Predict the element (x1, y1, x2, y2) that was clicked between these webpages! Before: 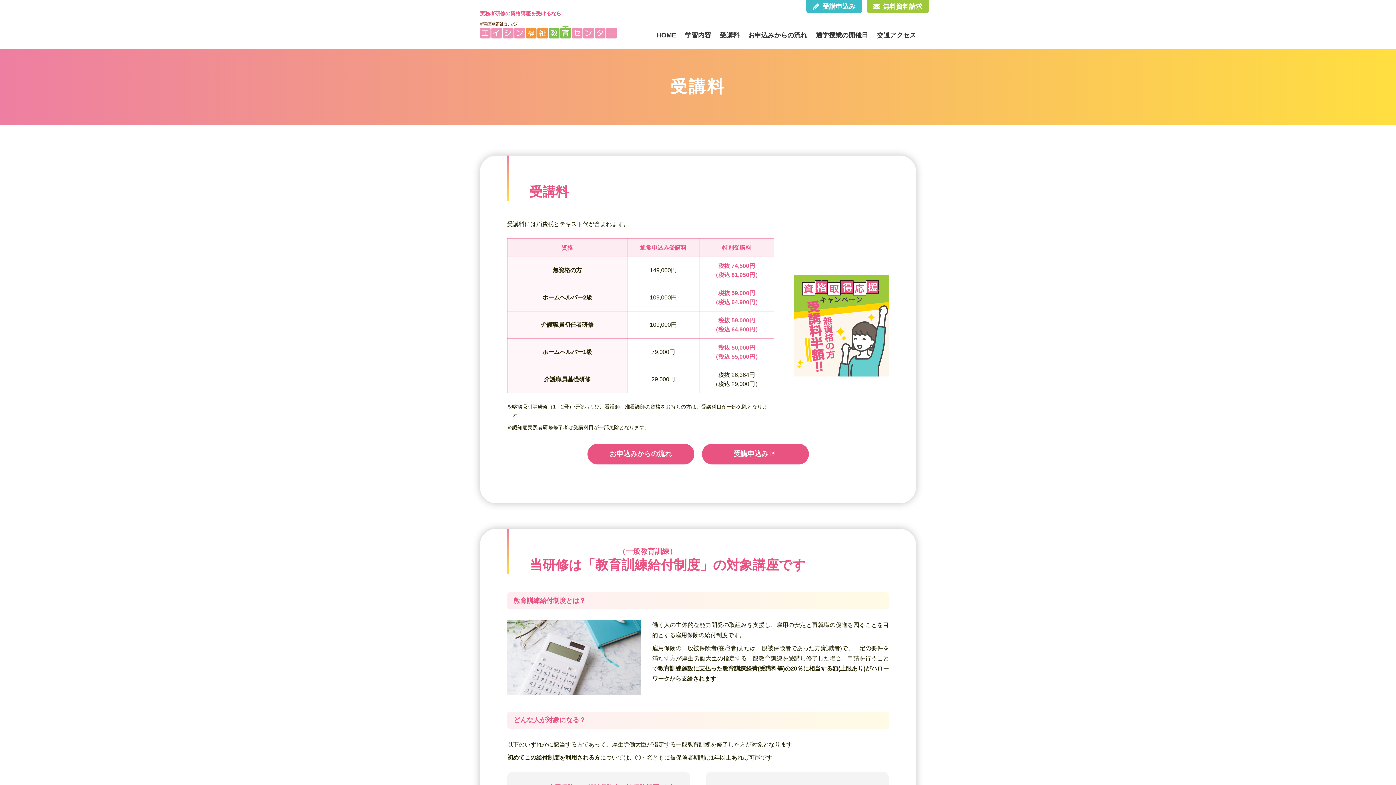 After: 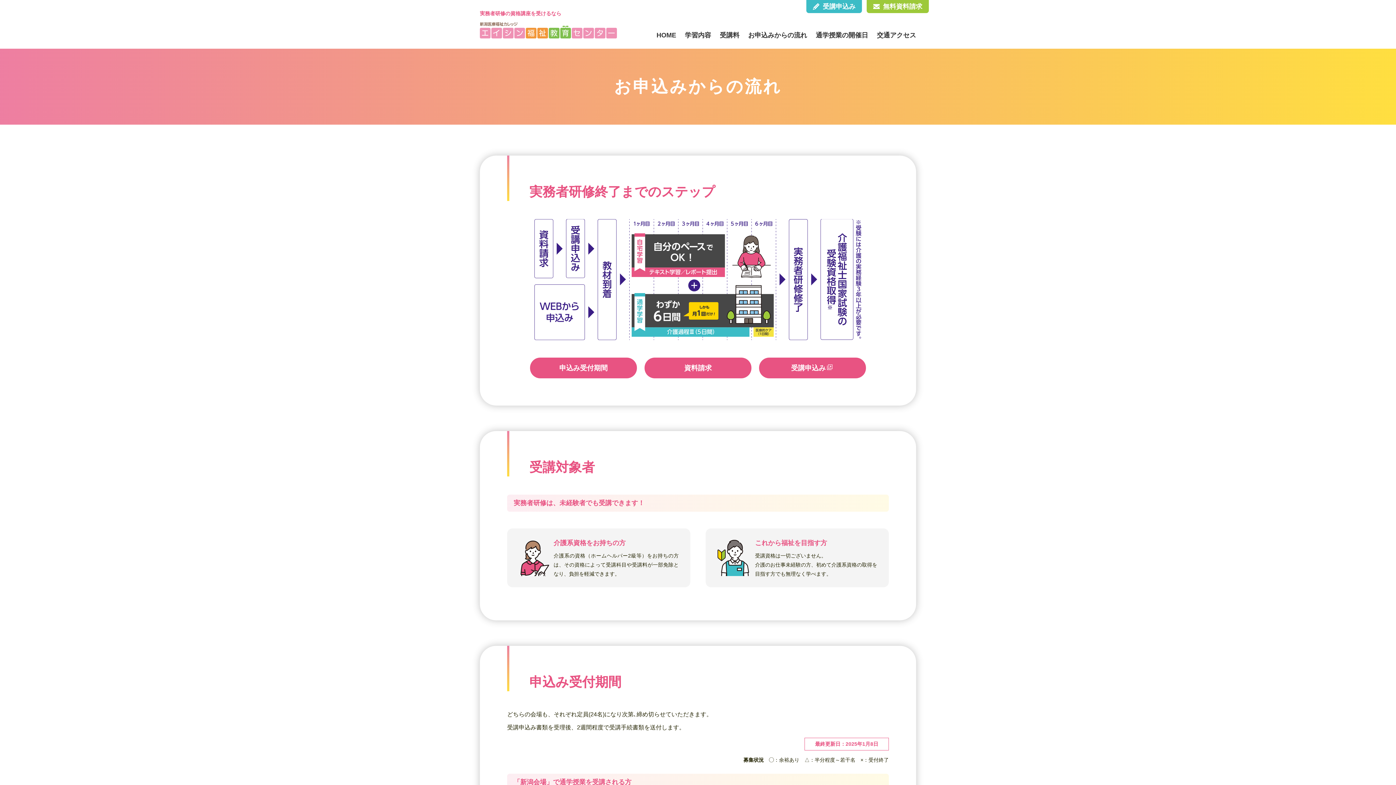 Action: bbox: (748, 32, 807, 38) label: お申込みからの流れ